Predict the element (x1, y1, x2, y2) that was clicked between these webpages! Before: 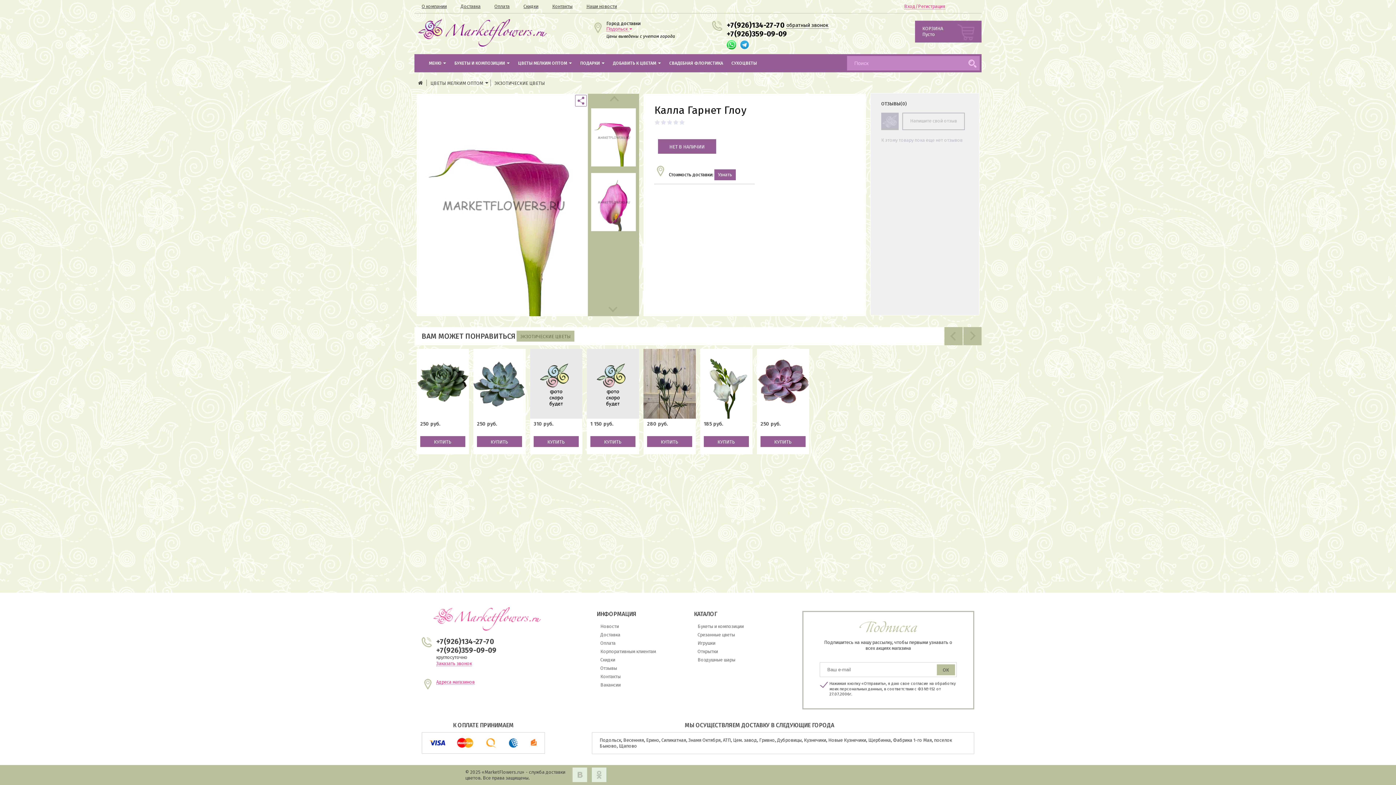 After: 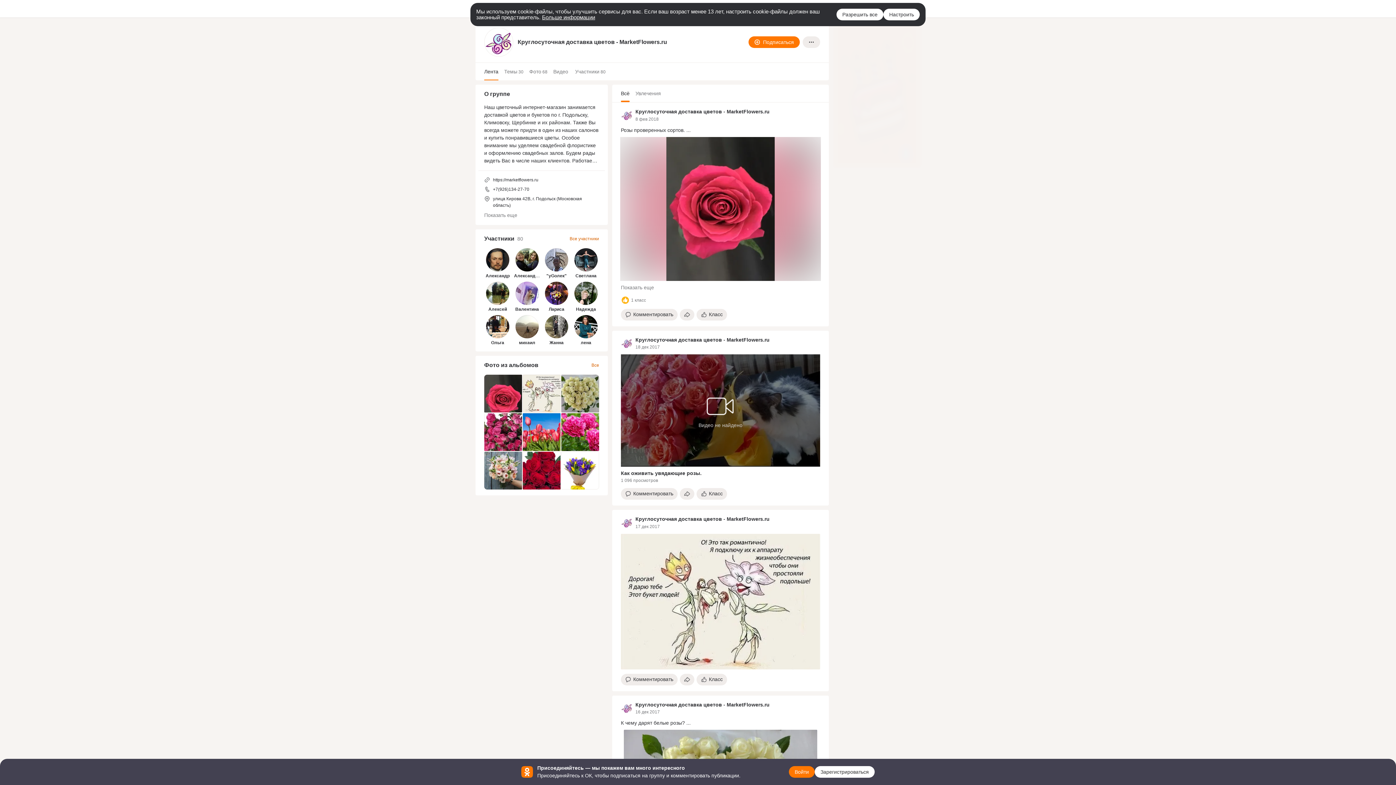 Action: bbox: (588, 778, 606, 783)